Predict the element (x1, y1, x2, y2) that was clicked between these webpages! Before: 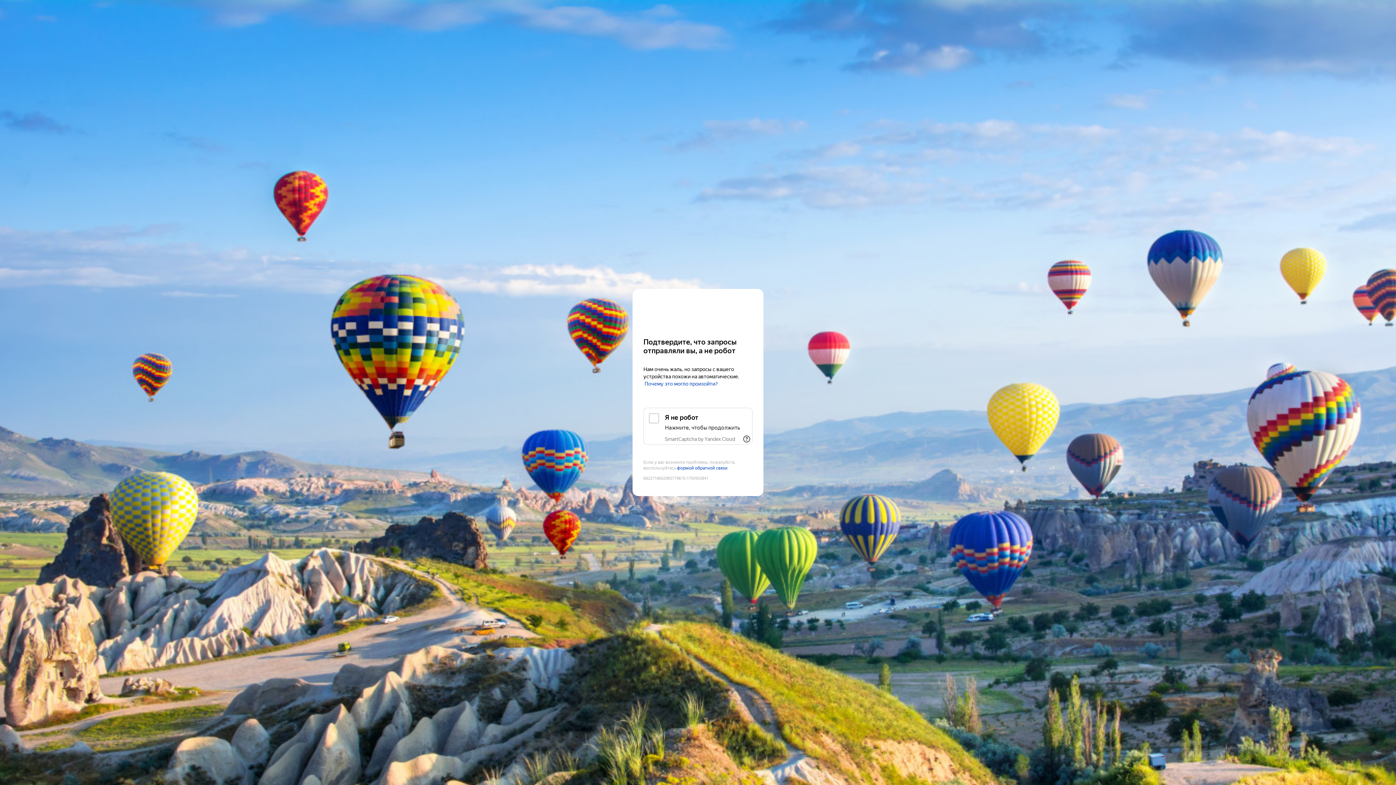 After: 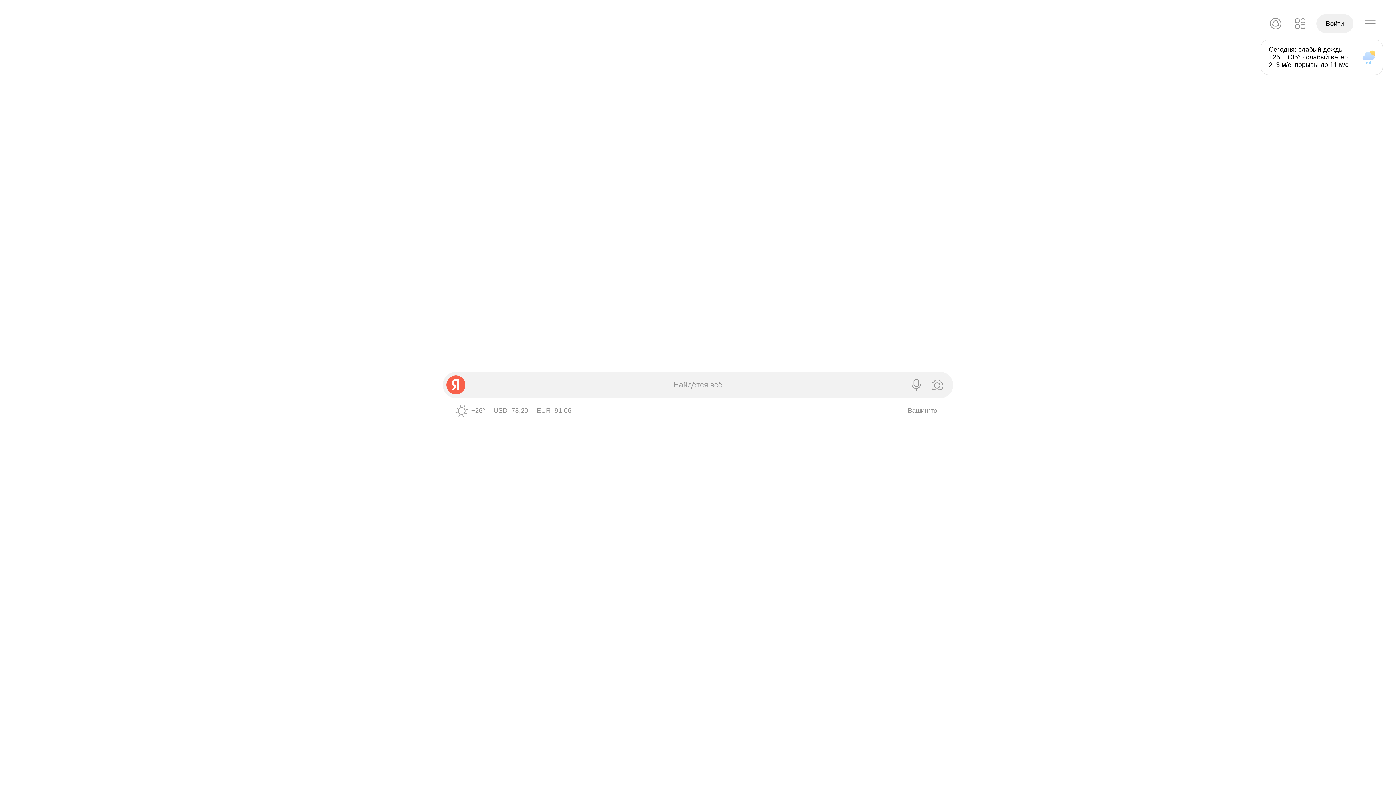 Action: bbox: (643, 303, 752, 316) label: Yandex